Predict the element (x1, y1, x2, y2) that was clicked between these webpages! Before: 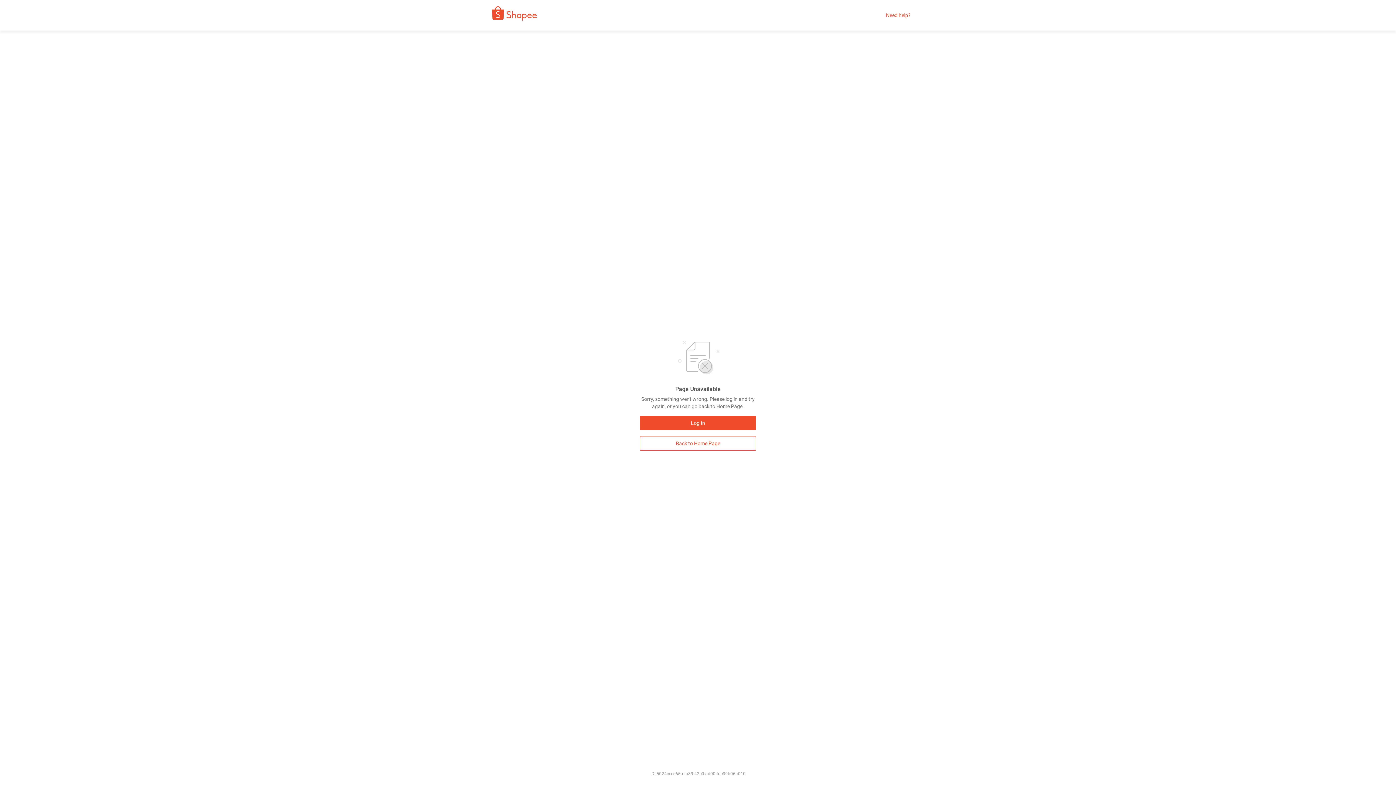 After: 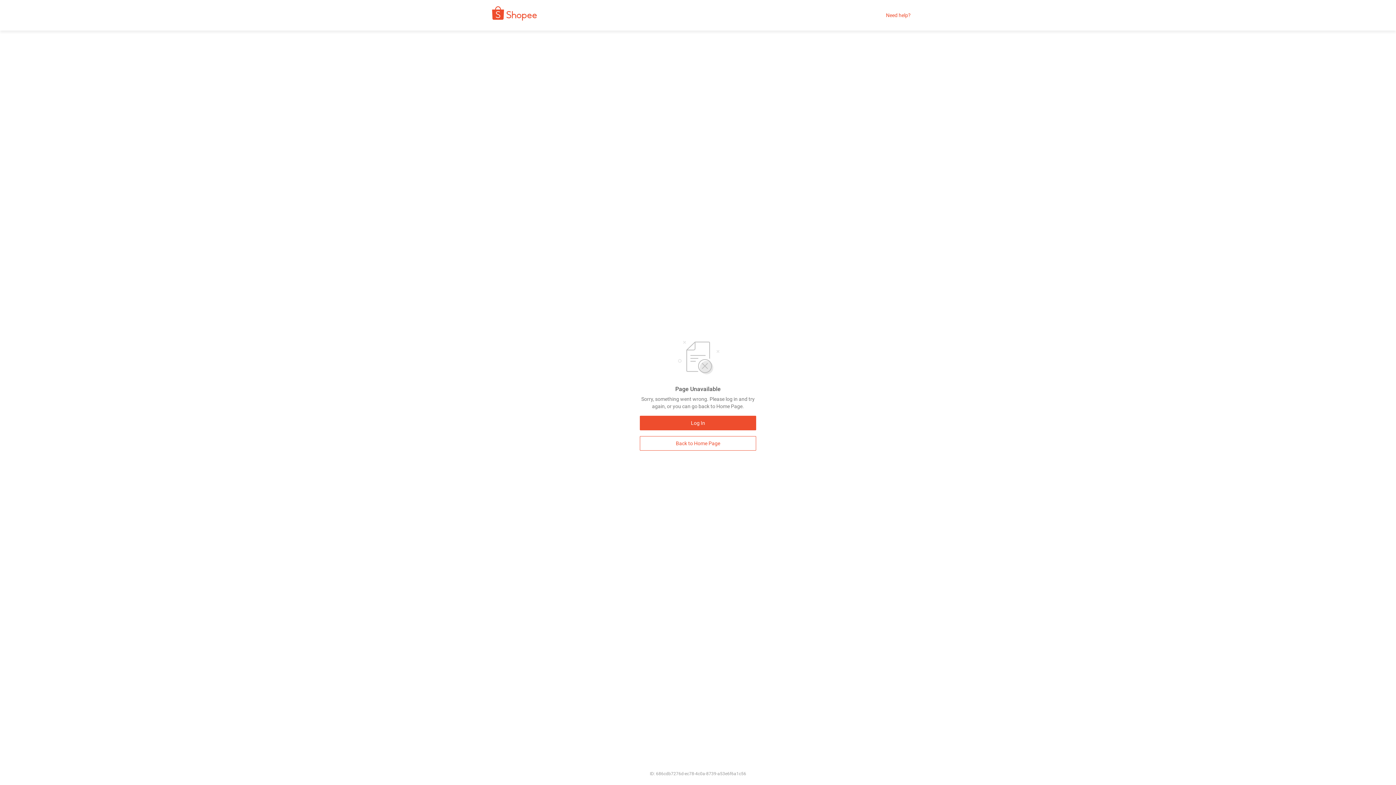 Action: bbox: (480, 9, 542, 21)